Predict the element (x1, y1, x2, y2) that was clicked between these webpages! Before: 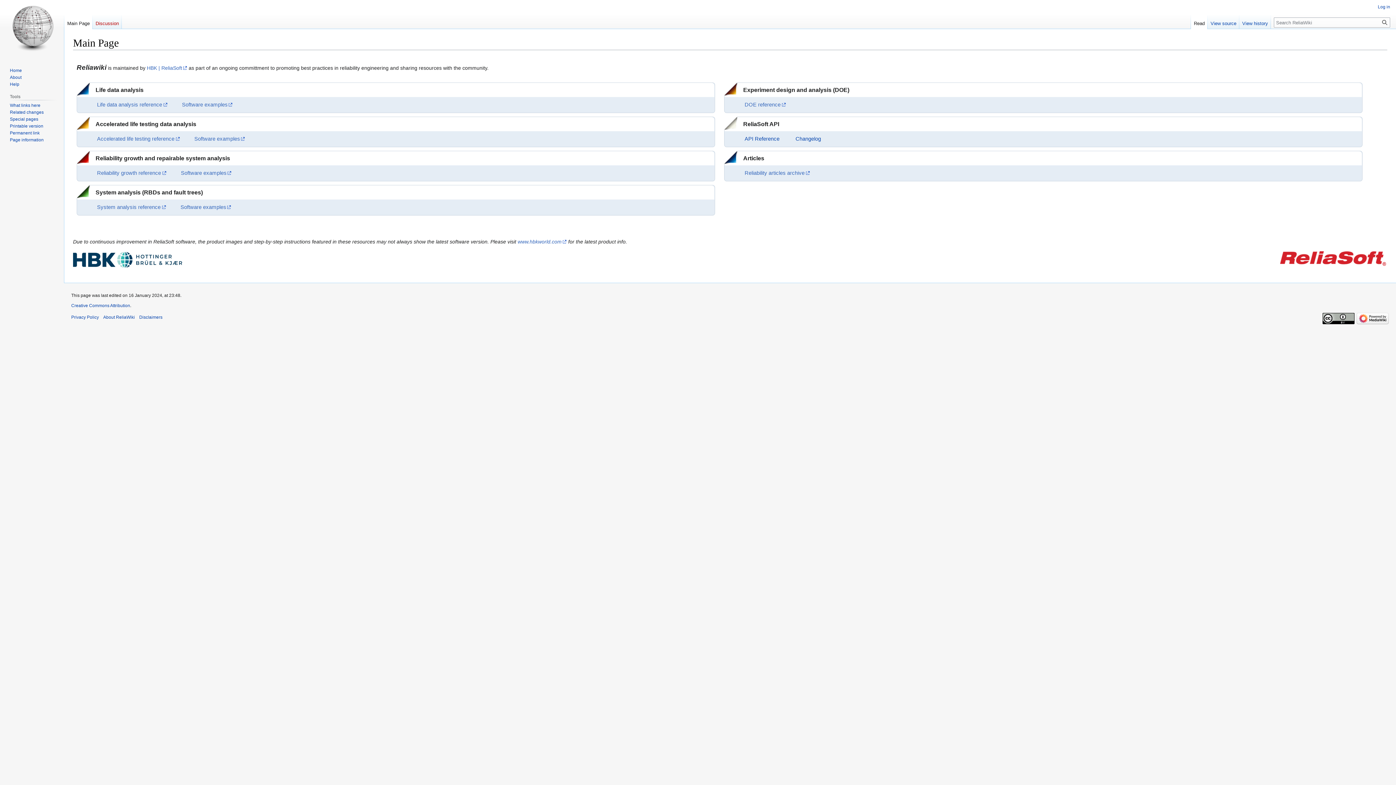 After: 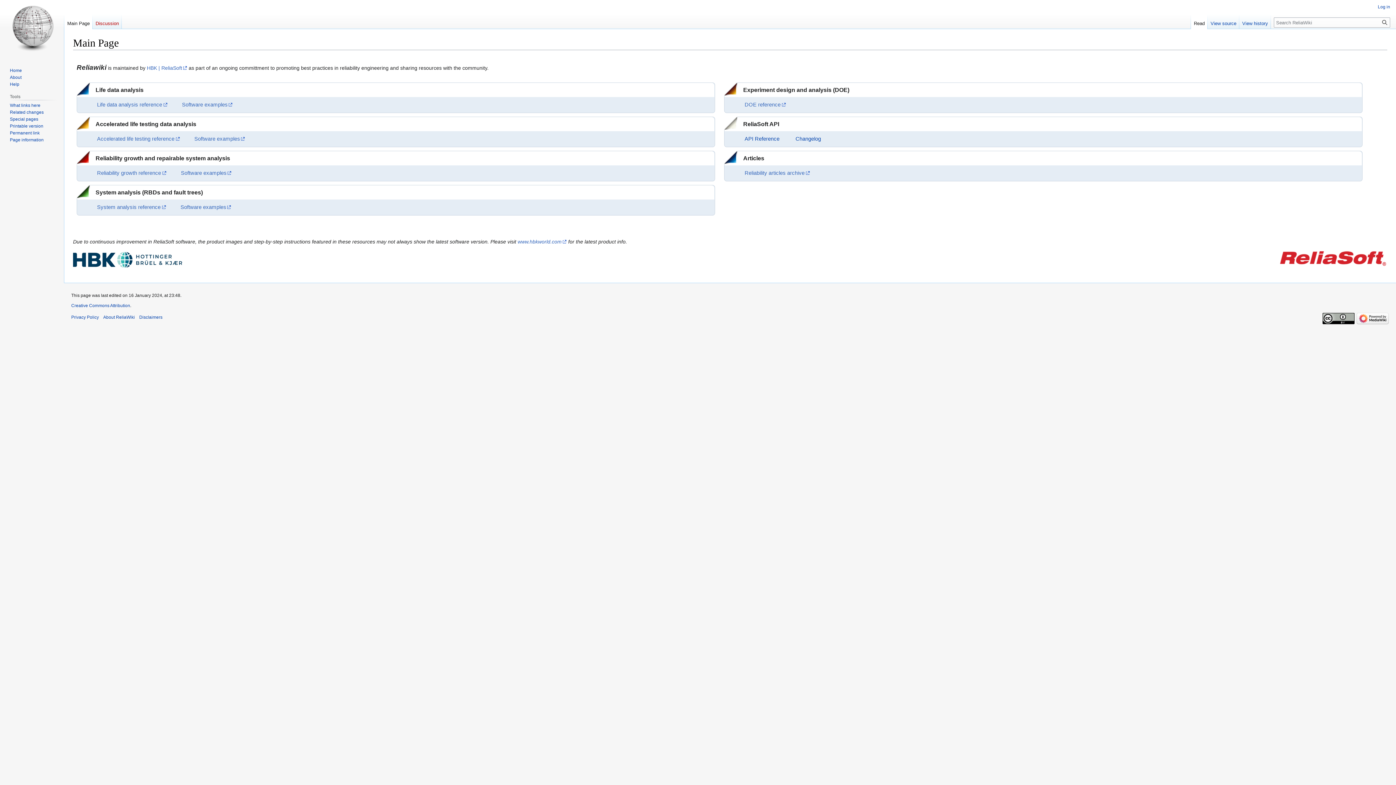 Action: bbox: (1191, 14, 1208, 29) label: Read